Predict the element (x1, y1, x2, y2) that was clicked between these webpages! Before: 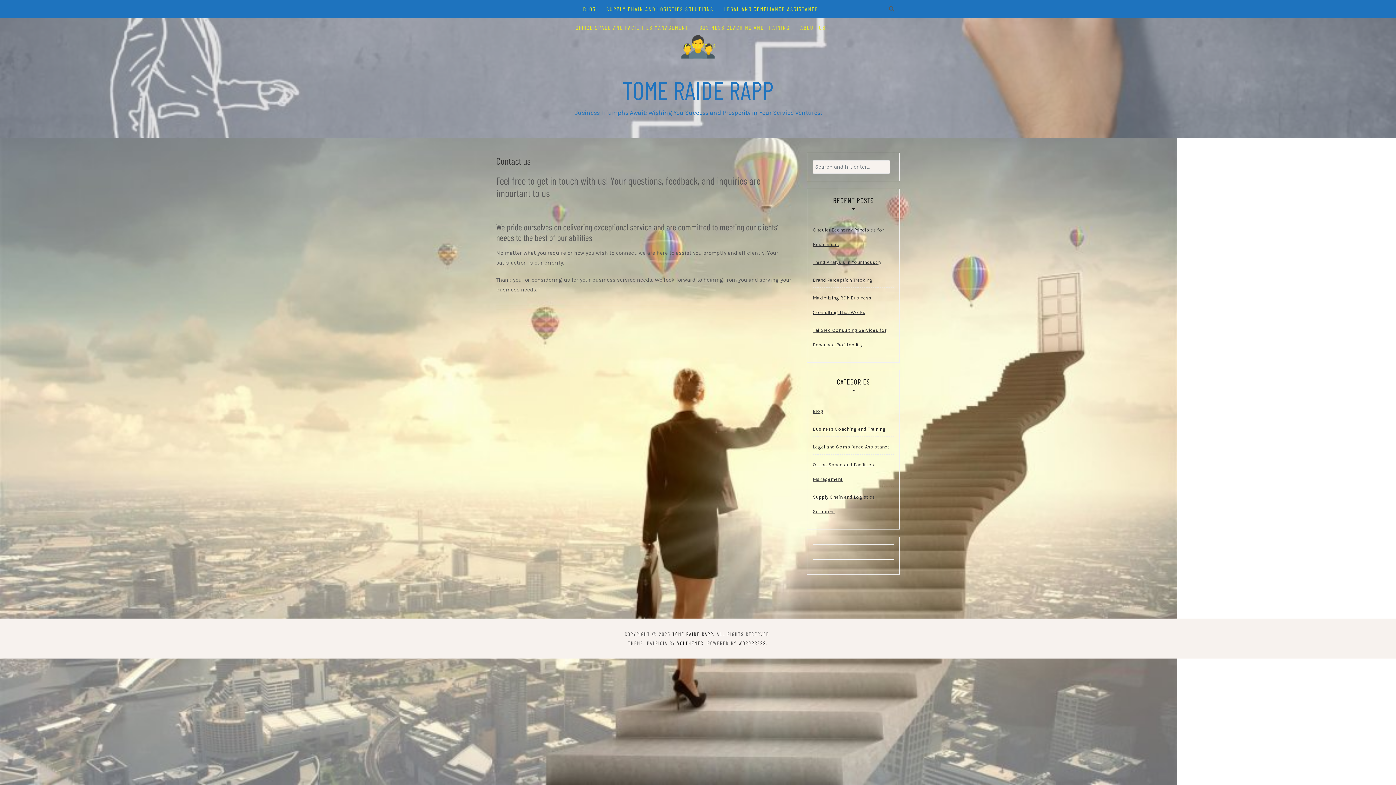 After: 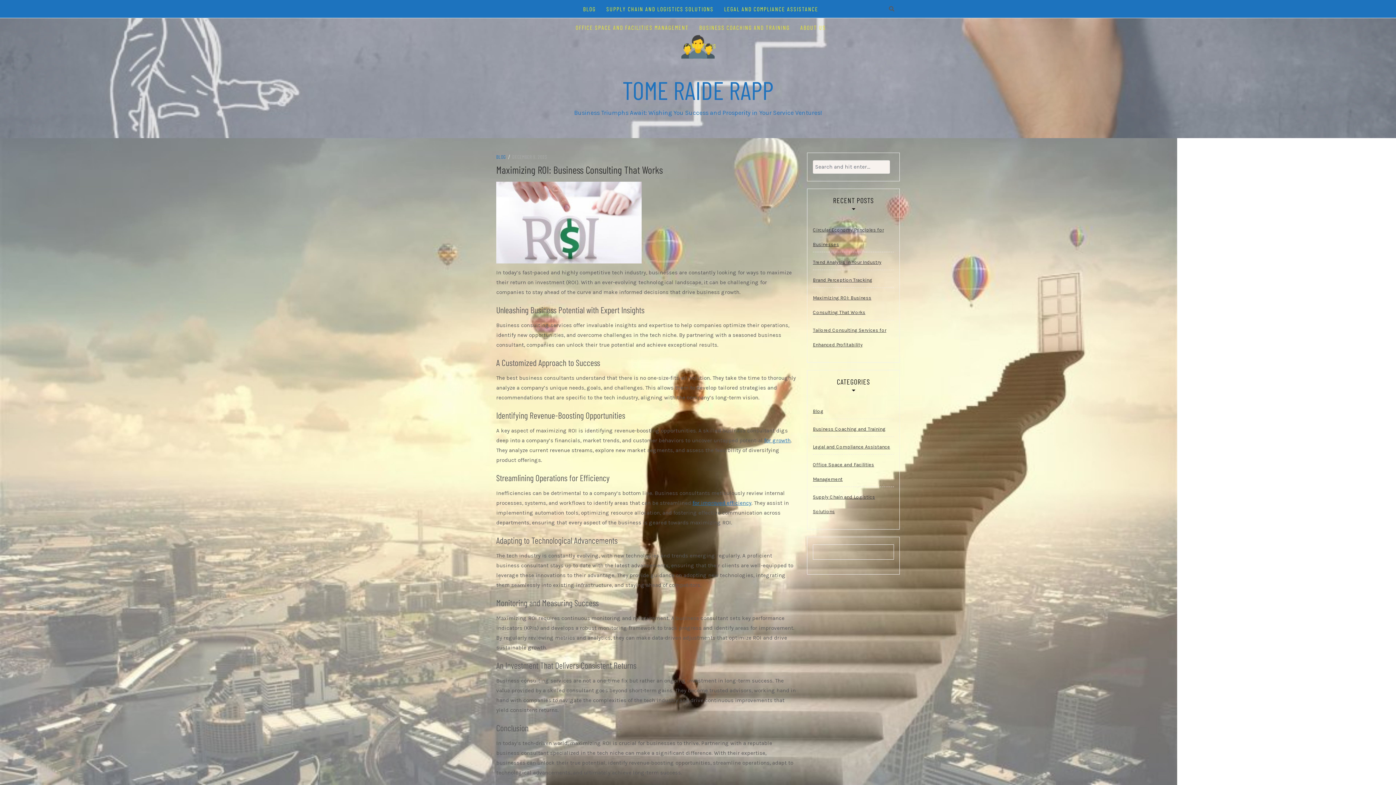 Action: label: Maximizing ROI: Business Consulting That Works bbox: (813, 290, 894, 319)